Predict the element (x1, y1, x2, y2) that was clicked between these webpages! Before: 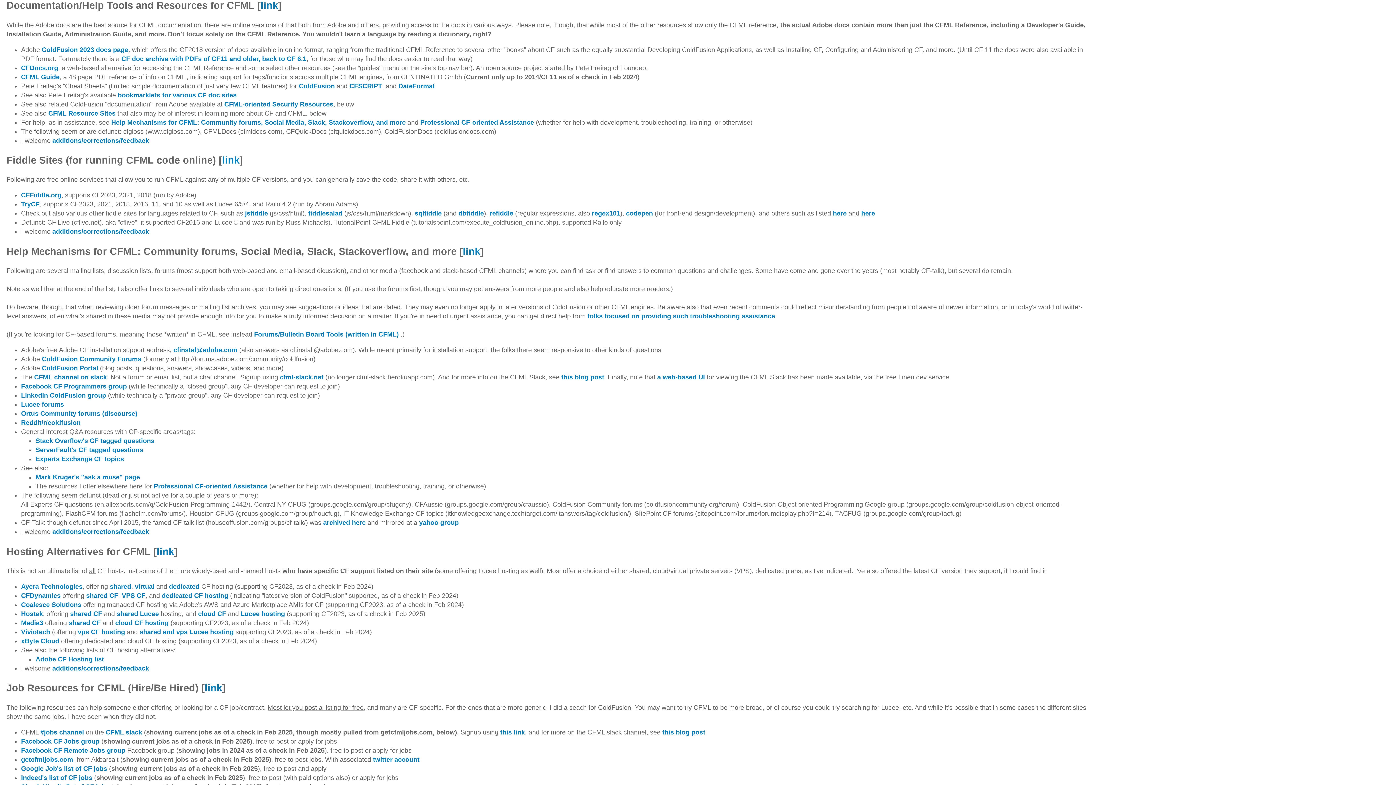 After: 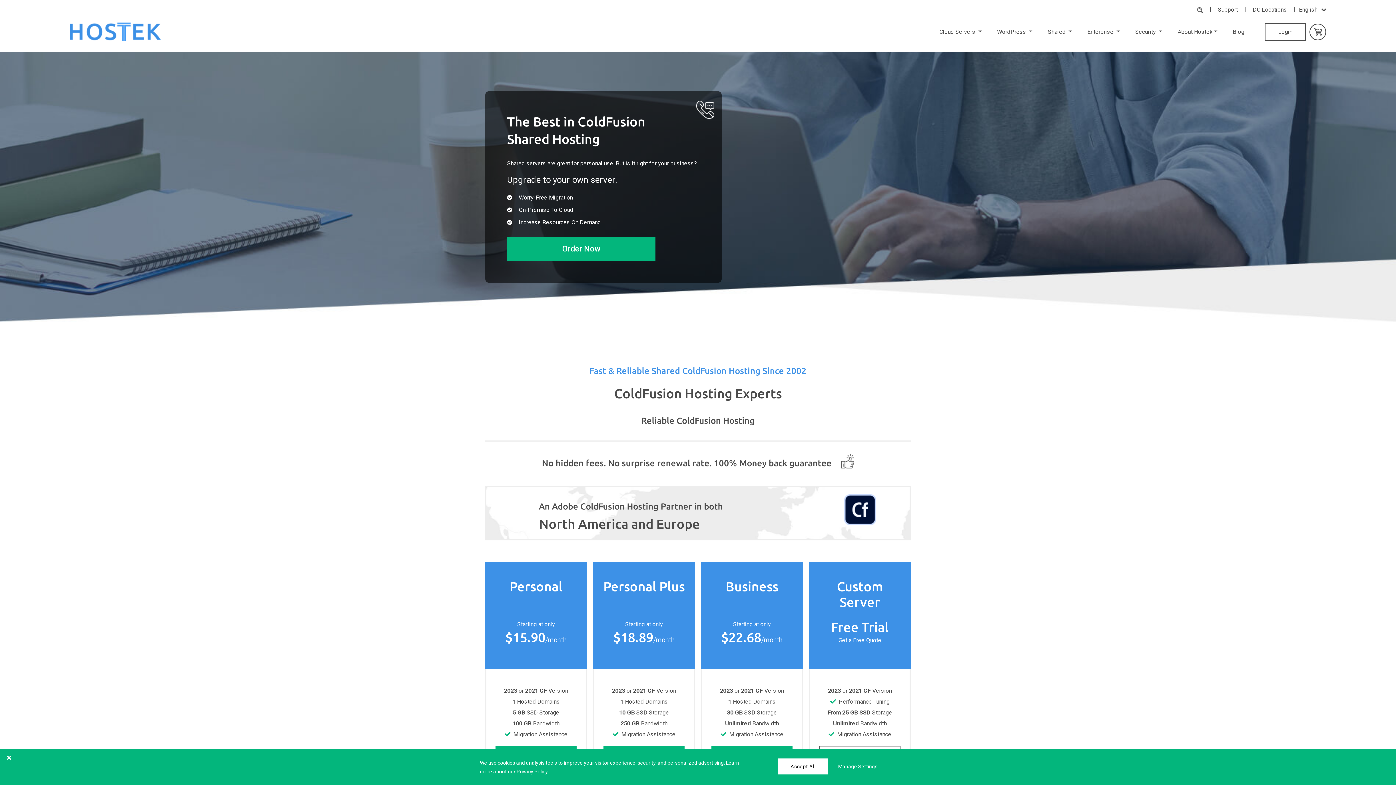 Action: label: shared CF bbox: (70, 610, 102, 617)